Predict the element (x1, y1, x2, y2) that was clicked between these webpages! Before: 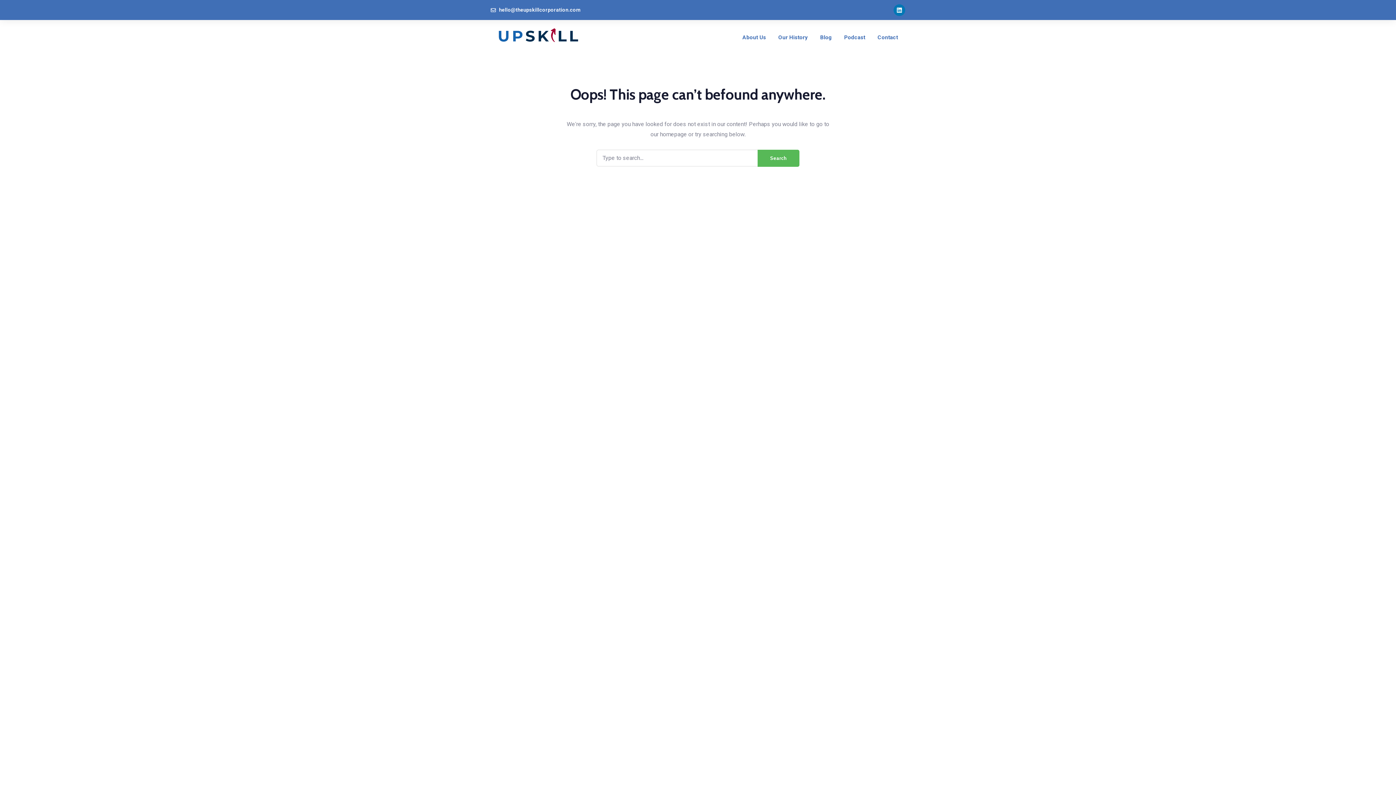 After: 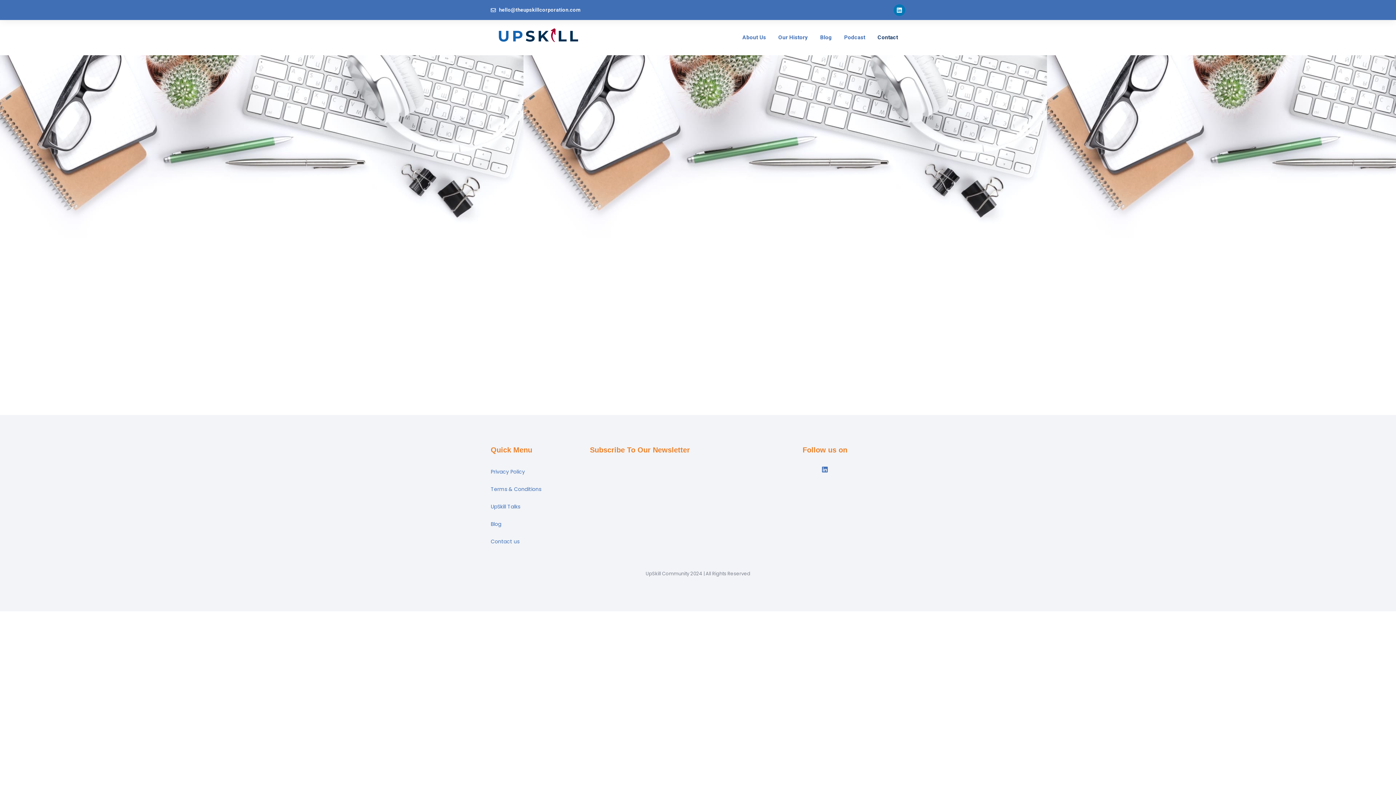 Action: bbox: (877, 32, 898, 42) label: Contact